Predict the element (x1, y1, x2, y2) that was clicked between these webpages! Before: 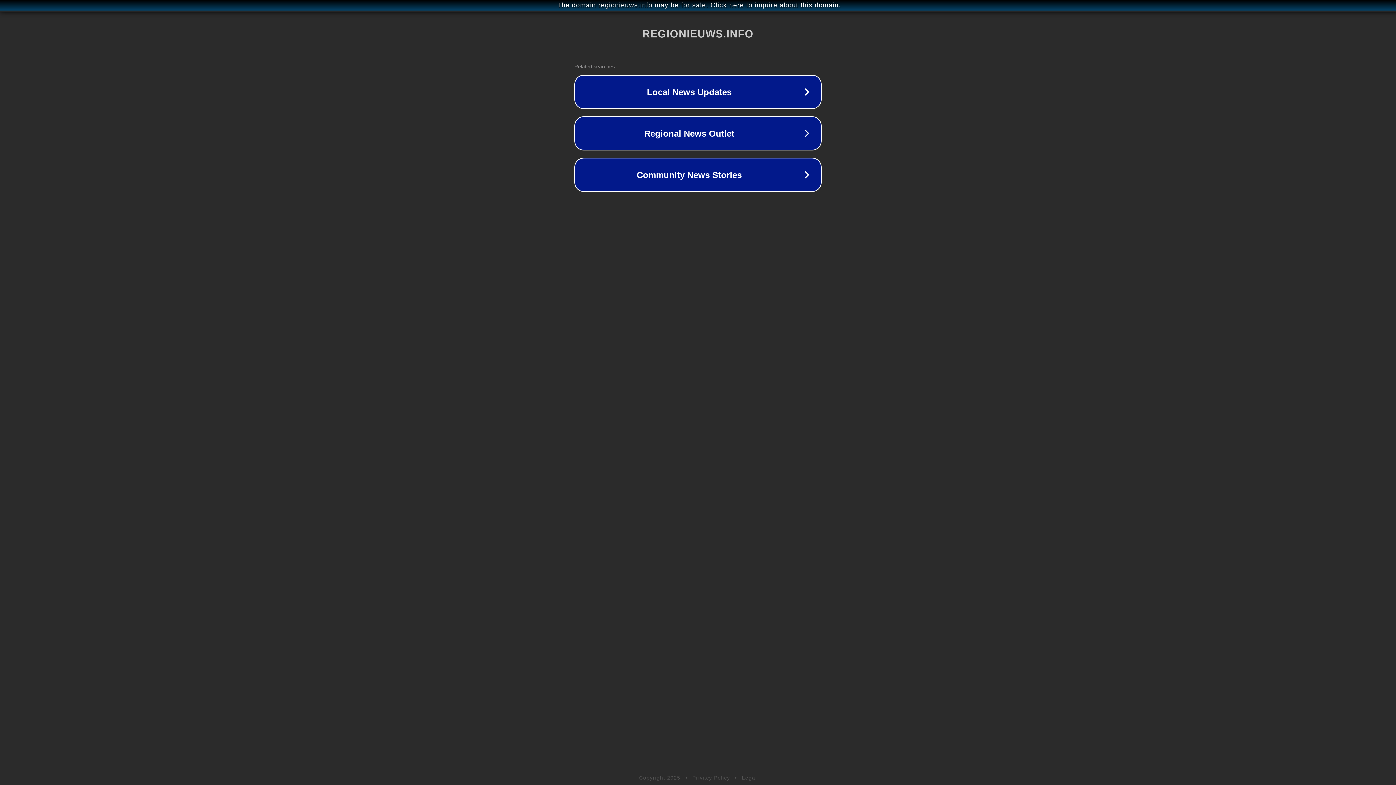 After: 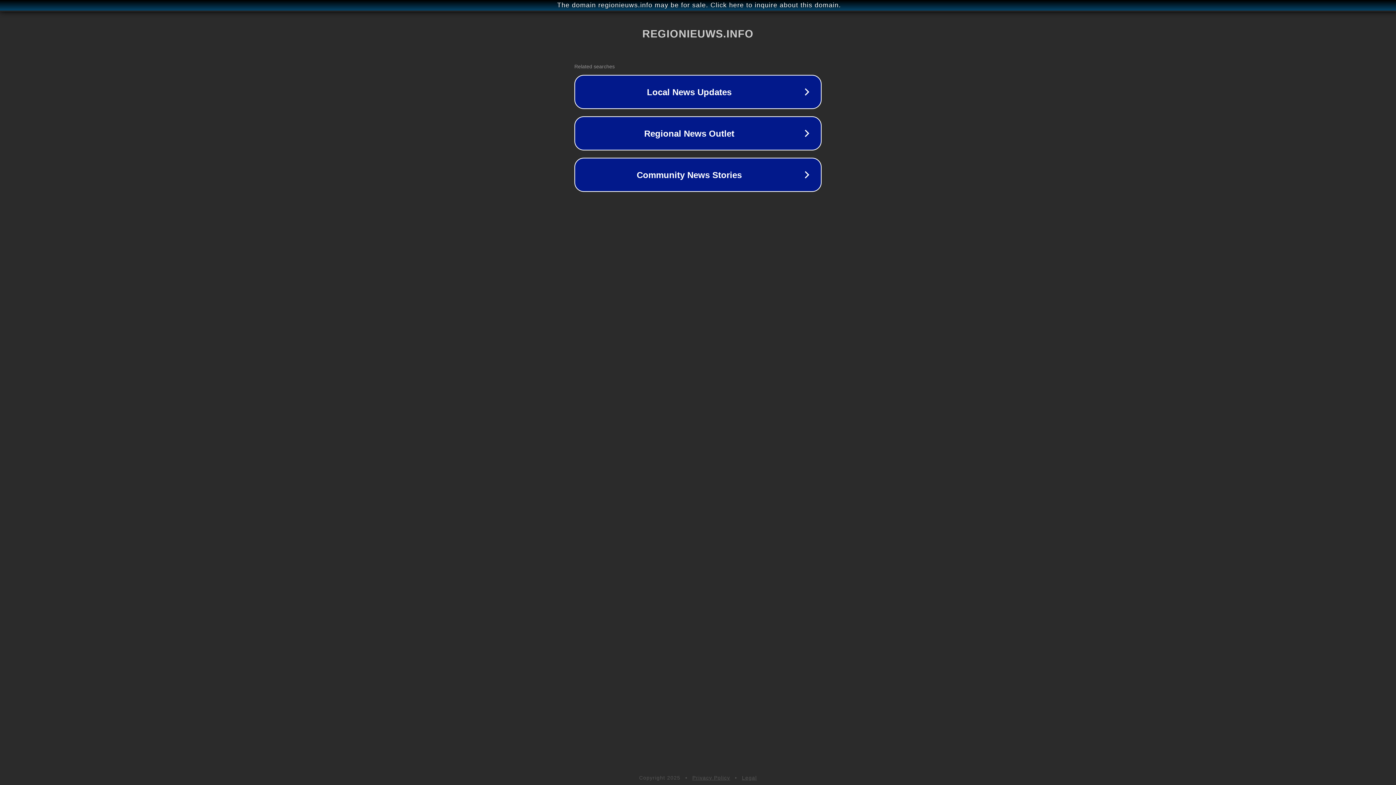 Action: label: Privacy Policy bbox: (692, 775, 730, 781)